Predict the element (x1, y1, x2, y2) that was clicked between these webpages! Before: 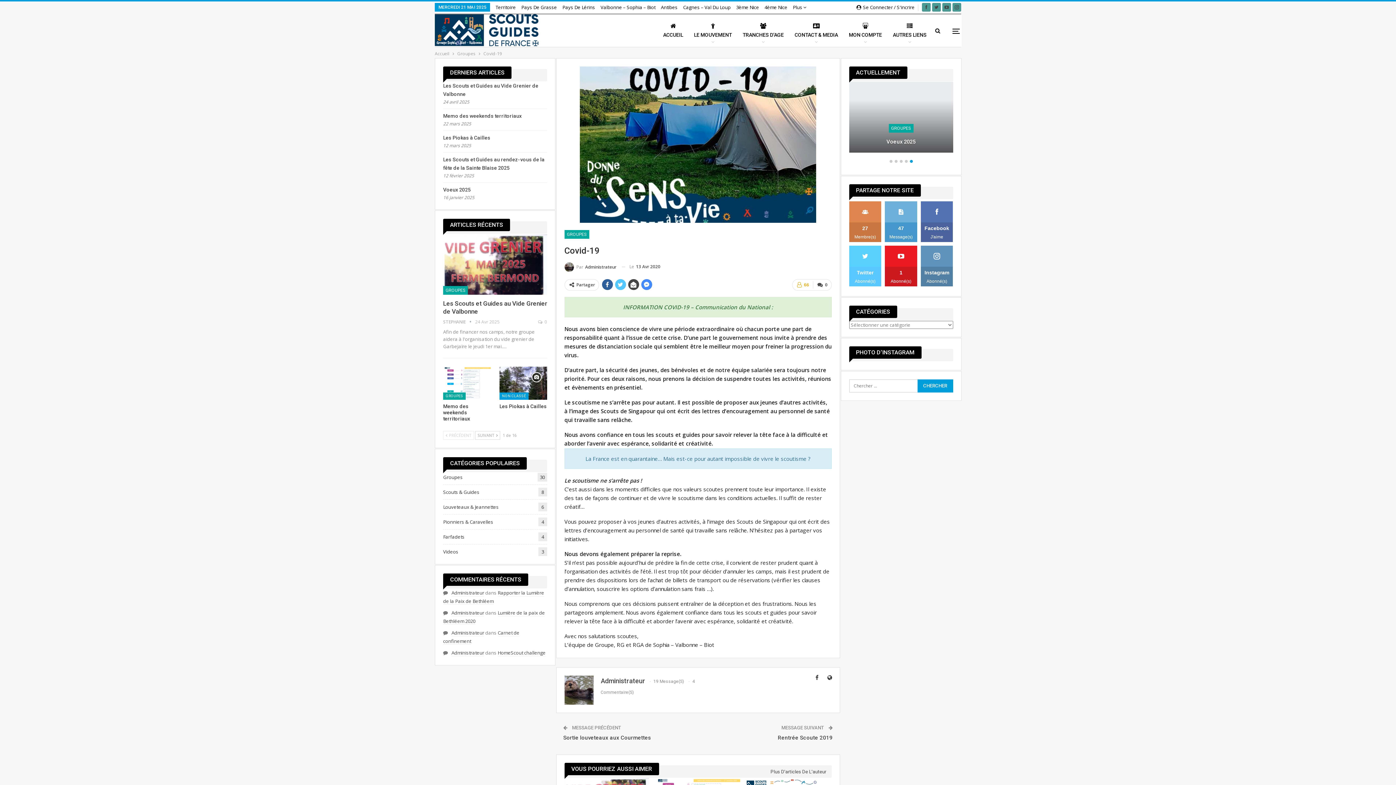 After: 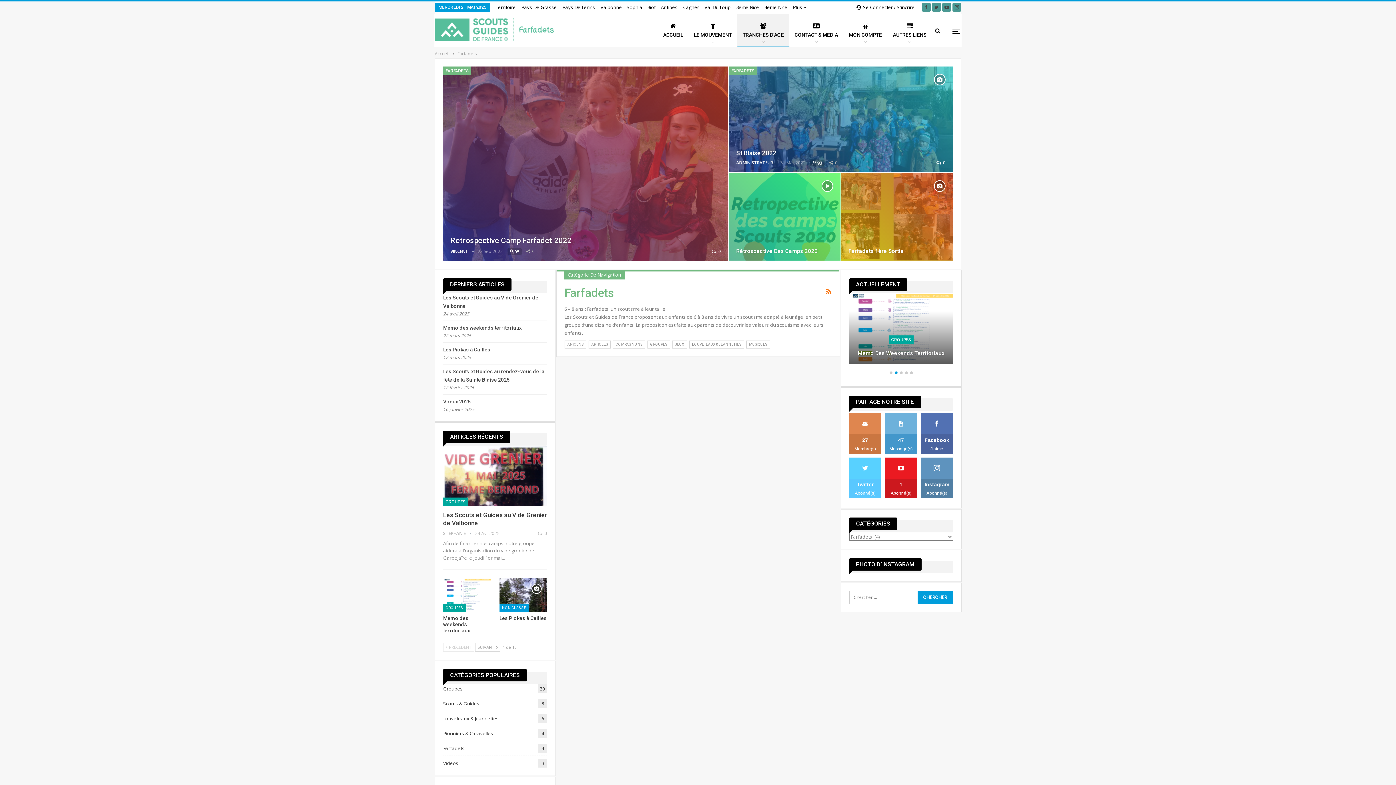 Action: bbox: (443, 533, 464, 540) label: Farfadets
4